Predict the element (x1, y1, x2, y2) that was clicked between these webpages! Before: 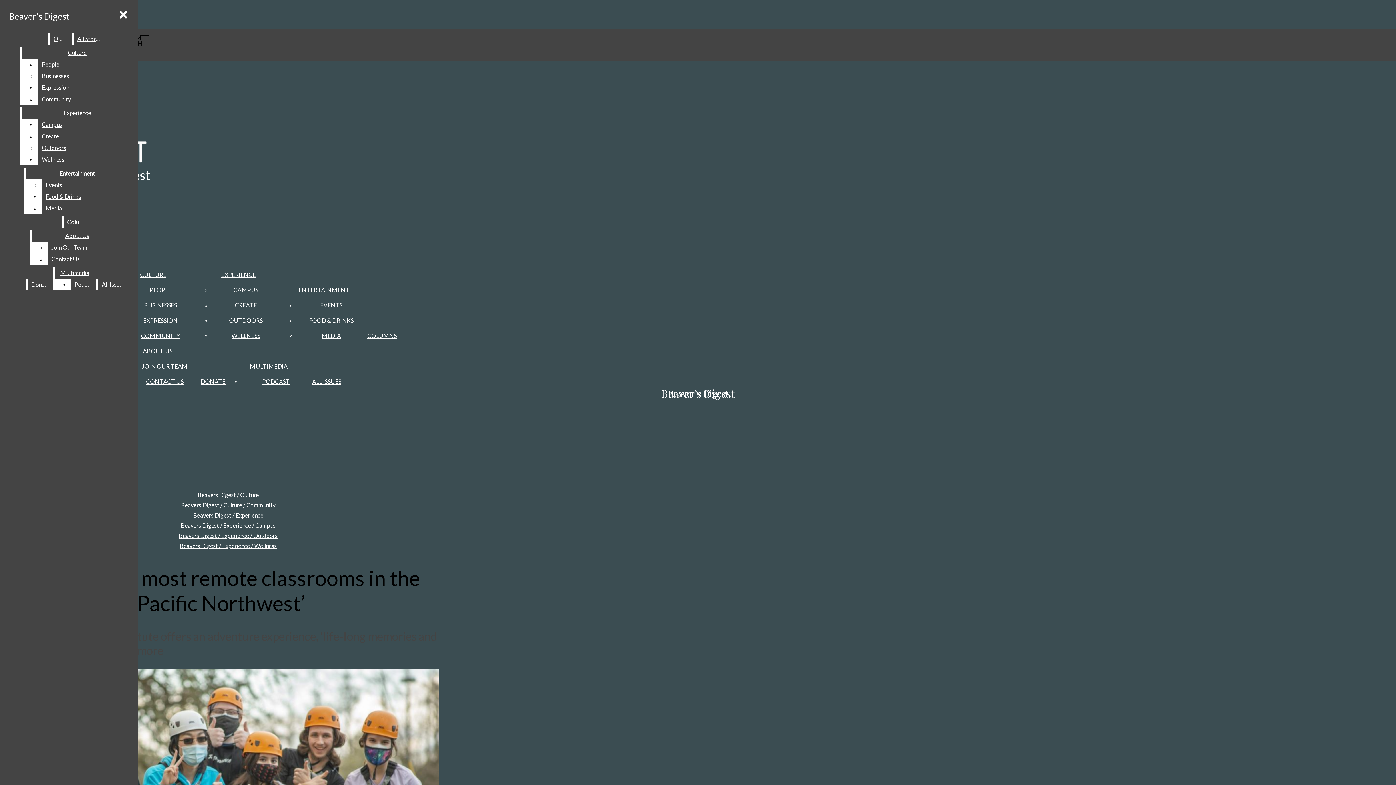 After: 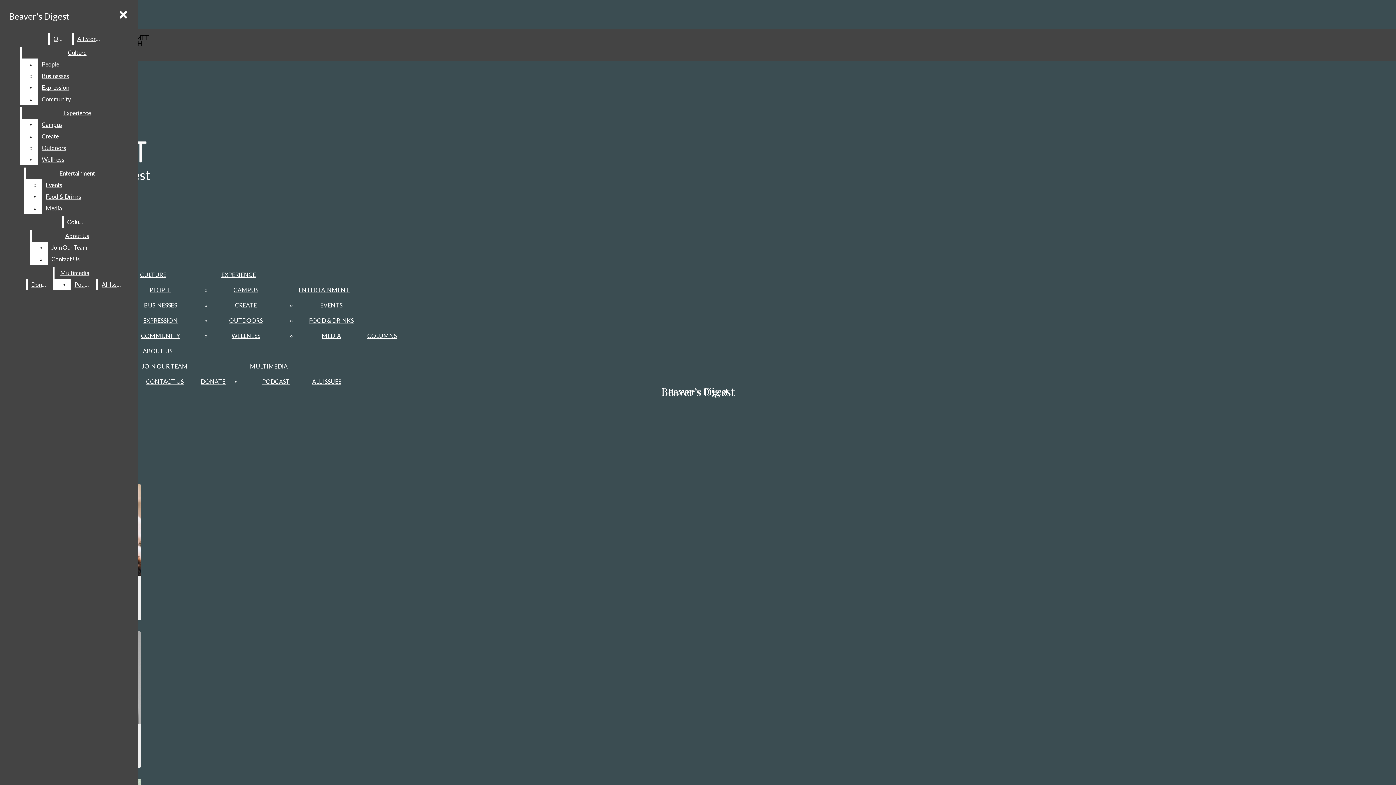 Action: bbox: (235, 301, 256, 308) label: CREATE